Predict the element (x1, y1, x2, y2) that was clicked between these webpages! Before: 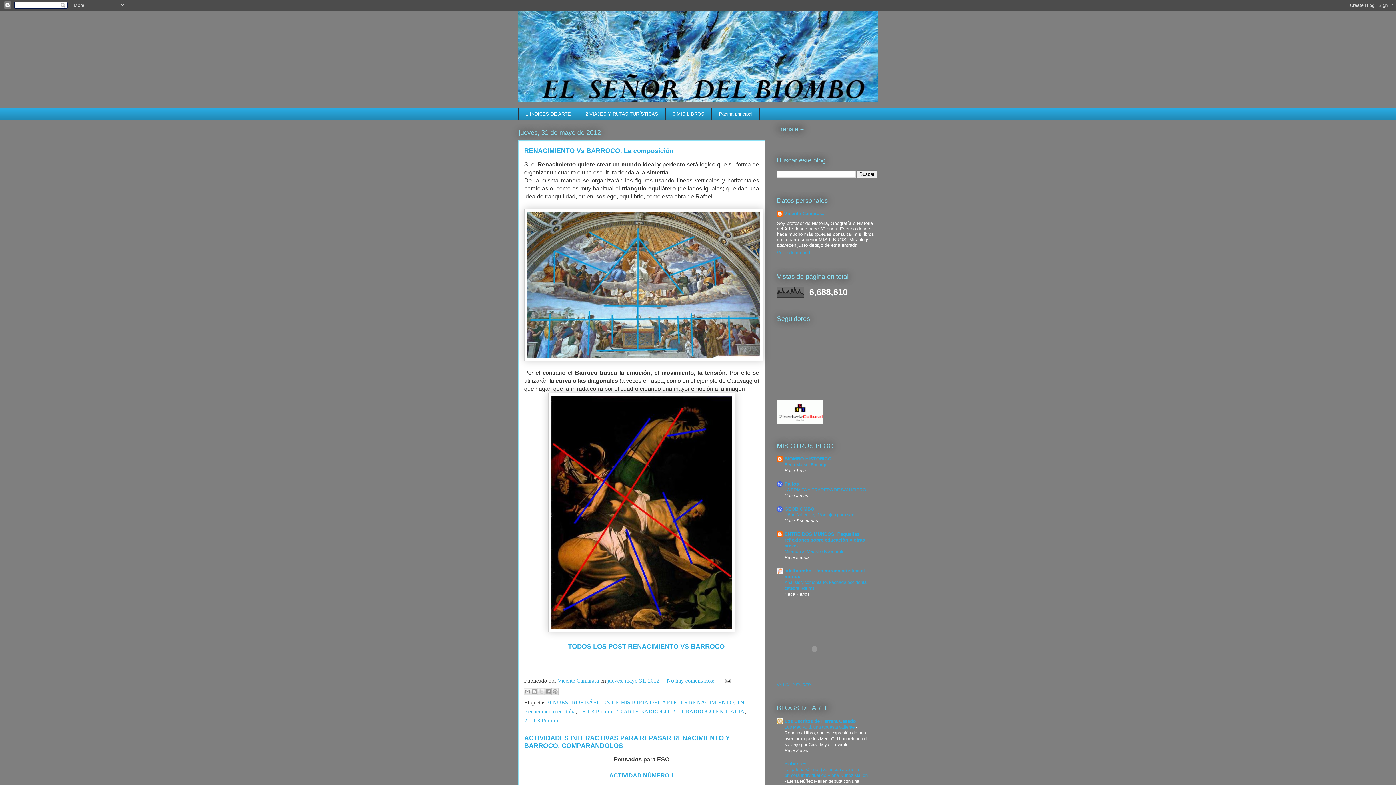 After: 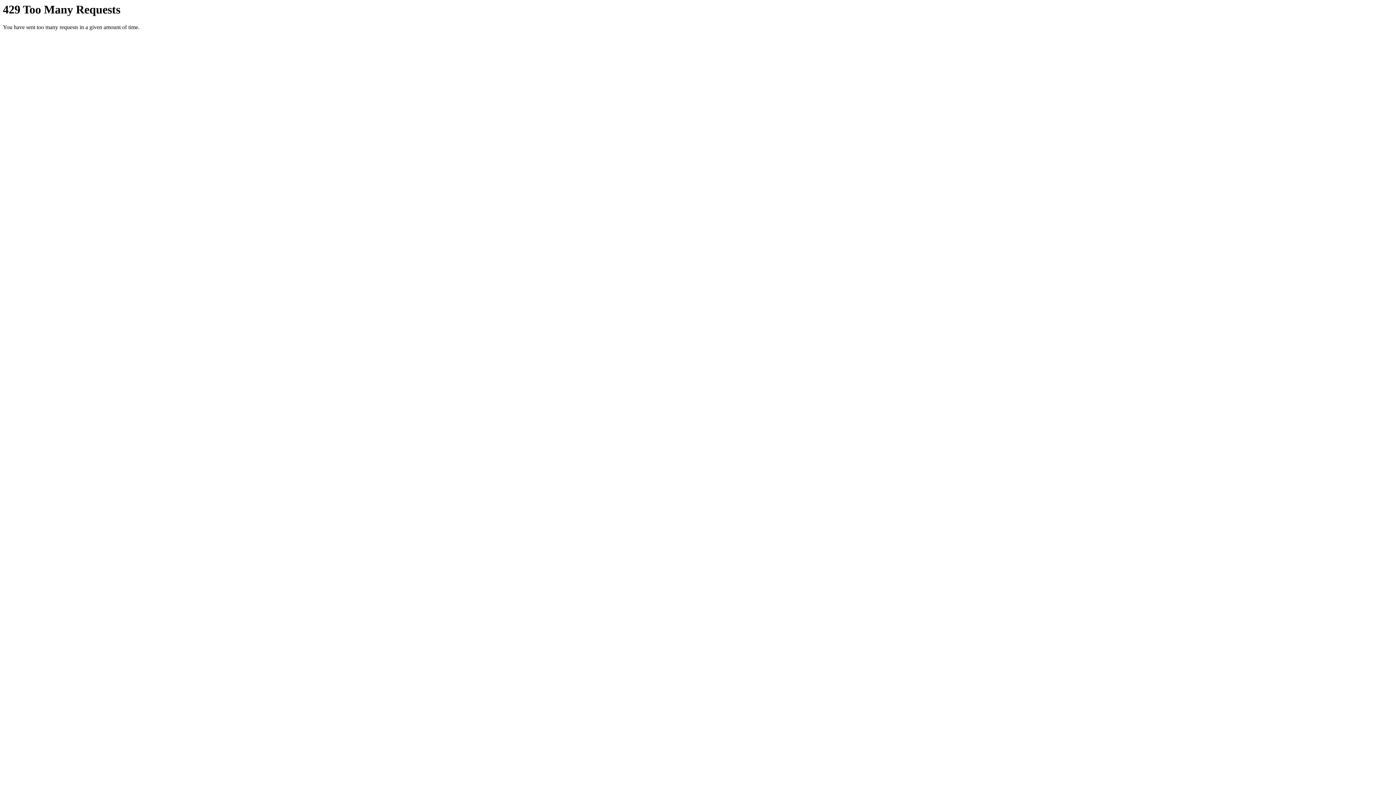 Action: bbox: (548, 627, 735, 633)